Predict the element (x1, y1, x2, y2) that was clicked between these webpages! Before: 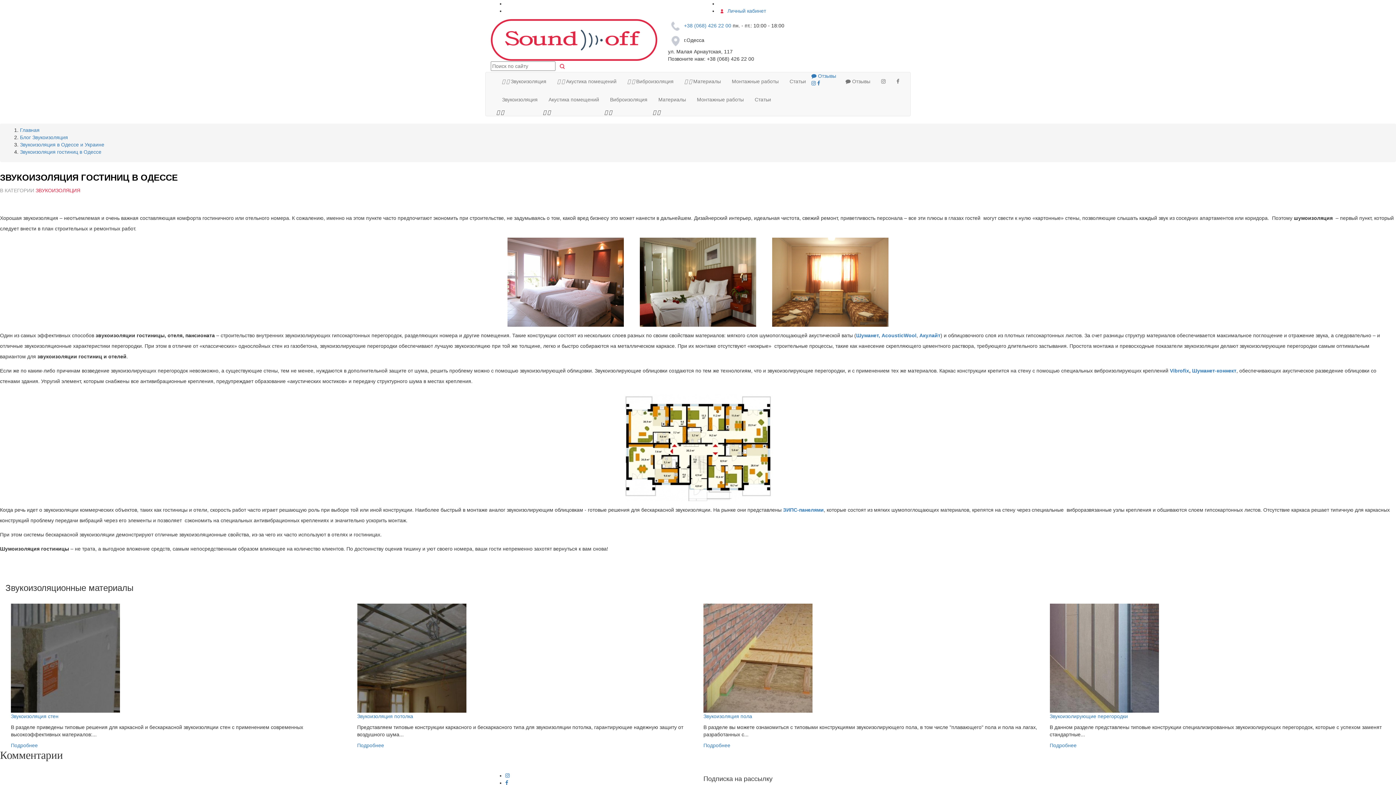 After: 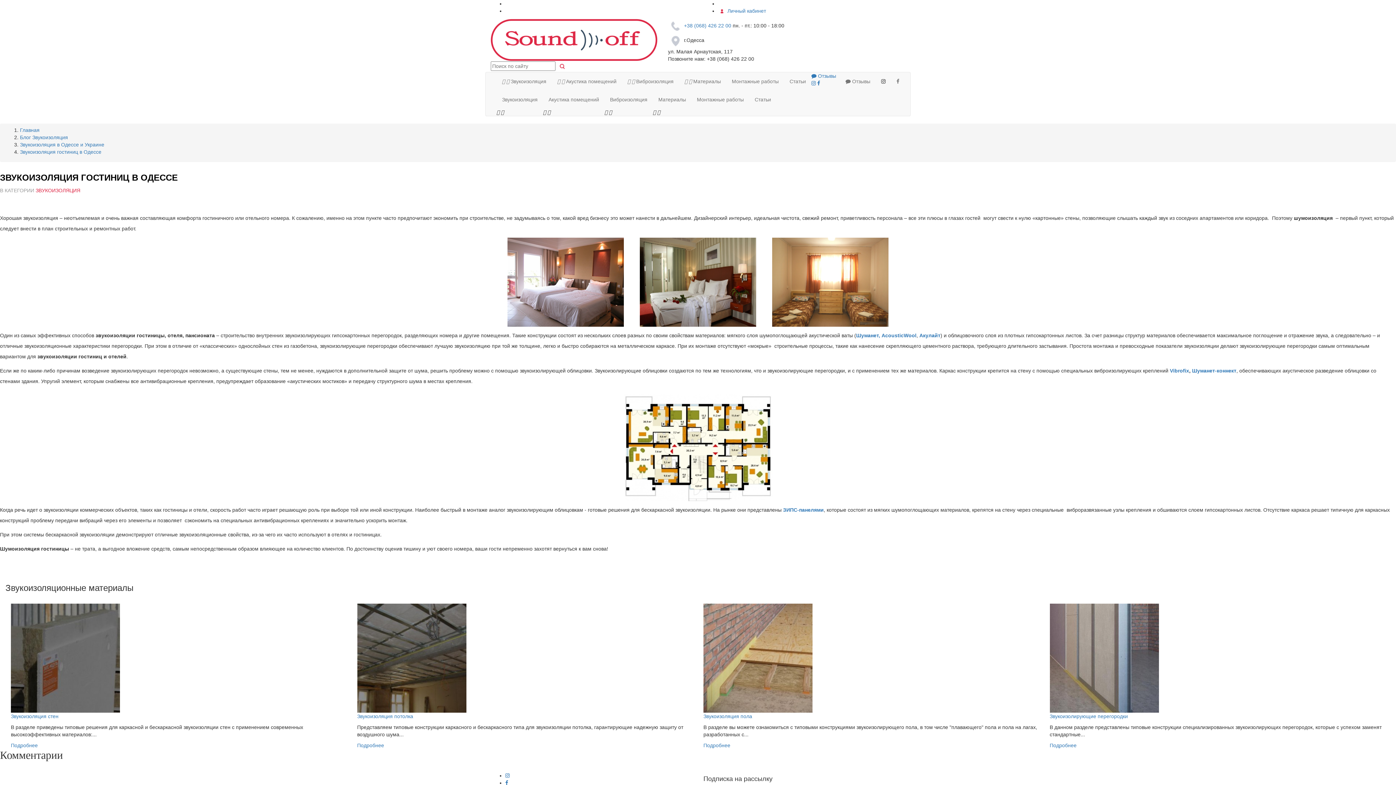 Action: bbox: (876, 72, 891, 90)